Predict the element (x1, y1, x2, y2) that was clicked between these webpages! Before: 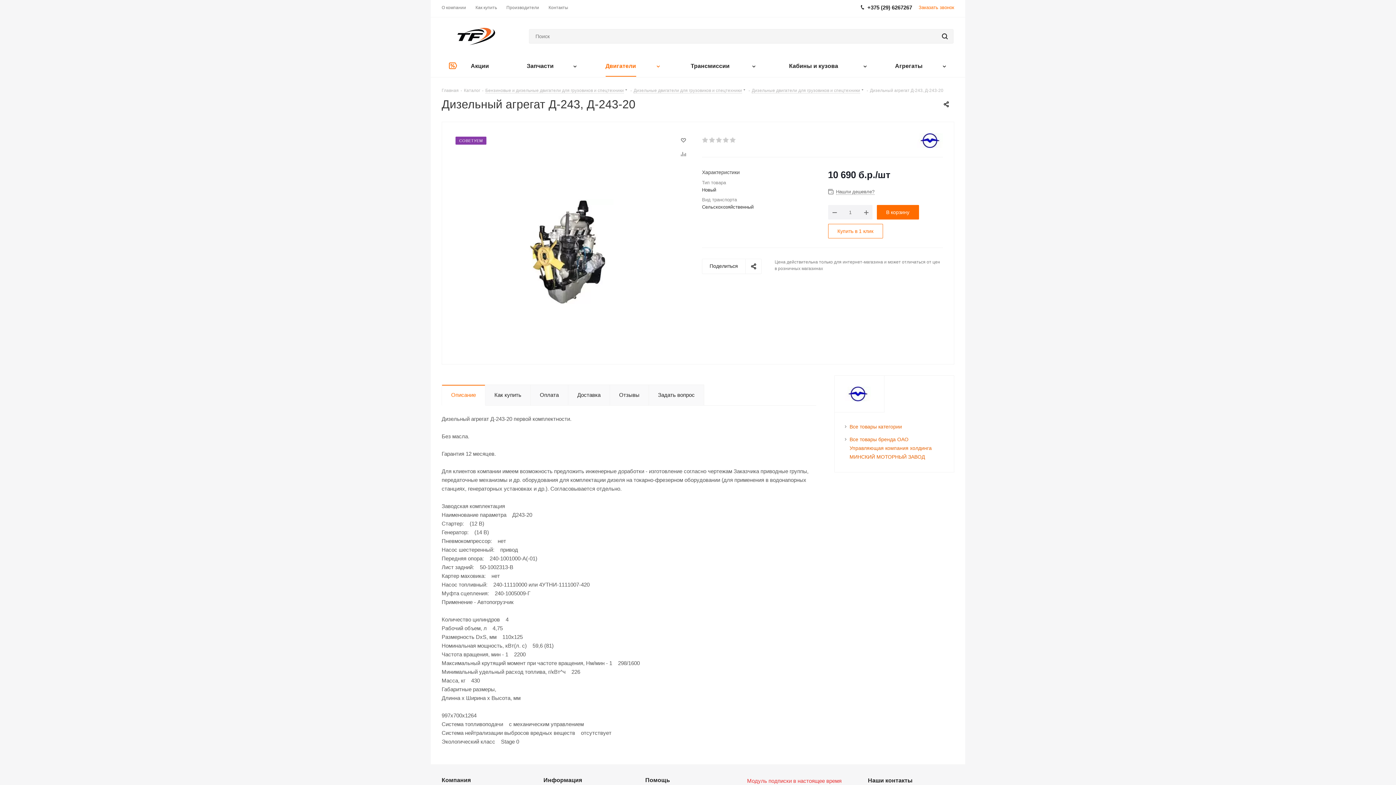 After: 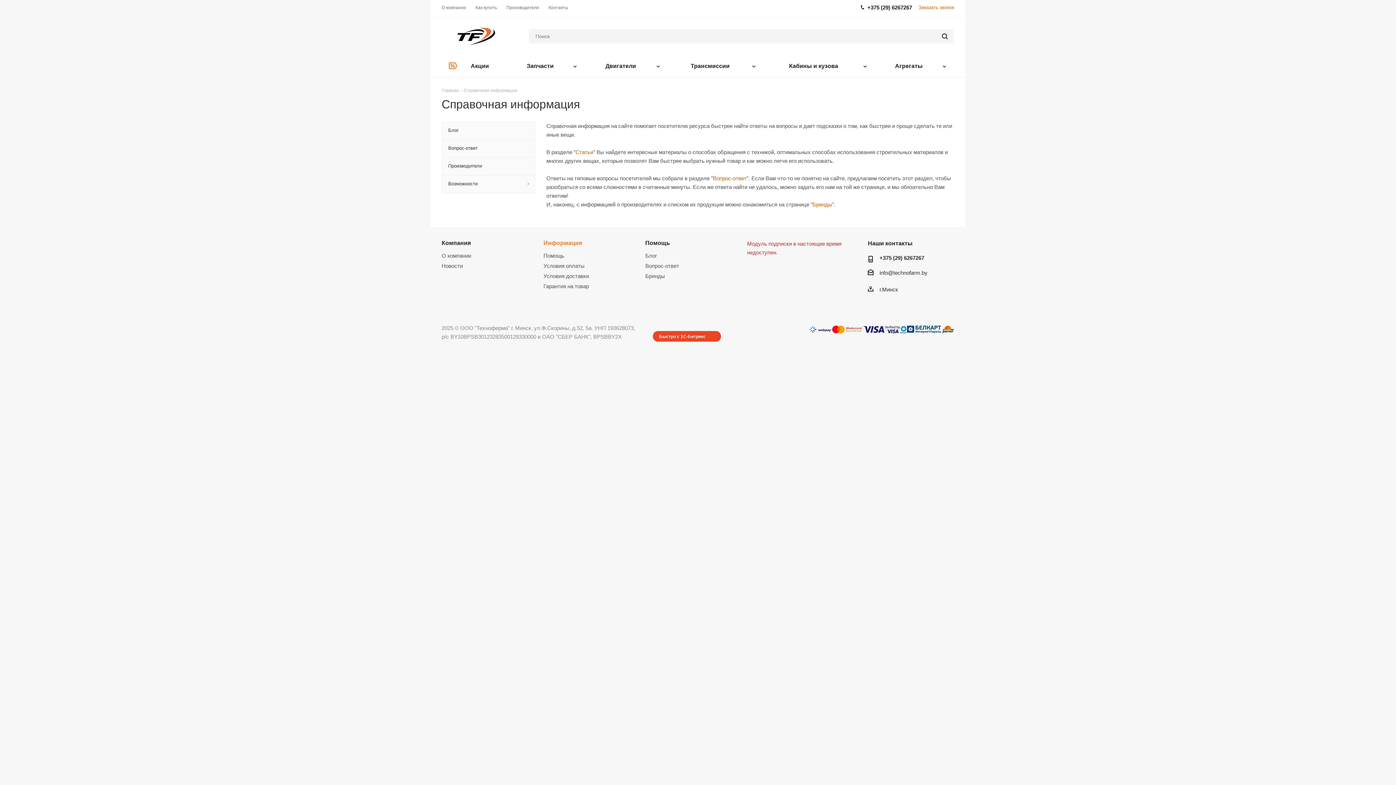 Action: bbox: (543, 777, 582, 783) label: Информация